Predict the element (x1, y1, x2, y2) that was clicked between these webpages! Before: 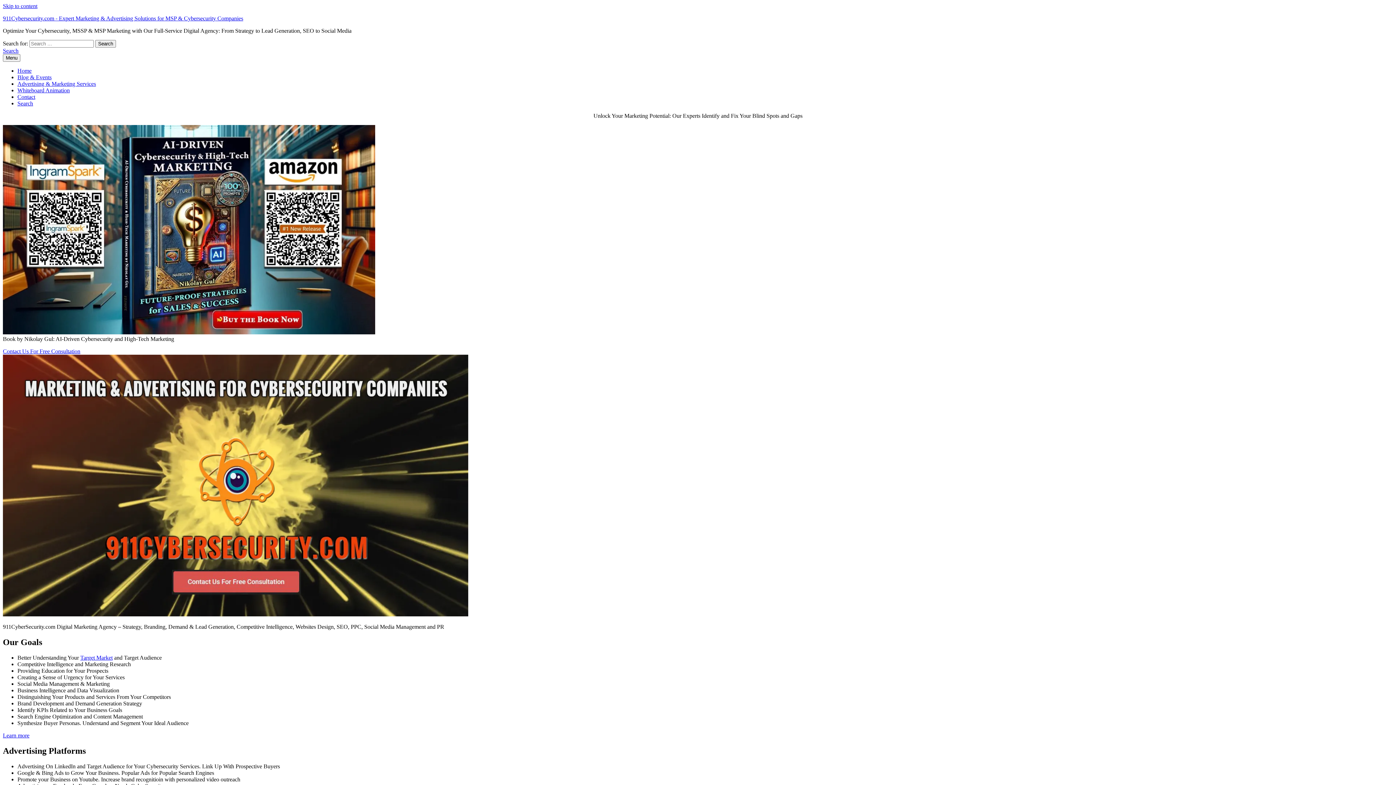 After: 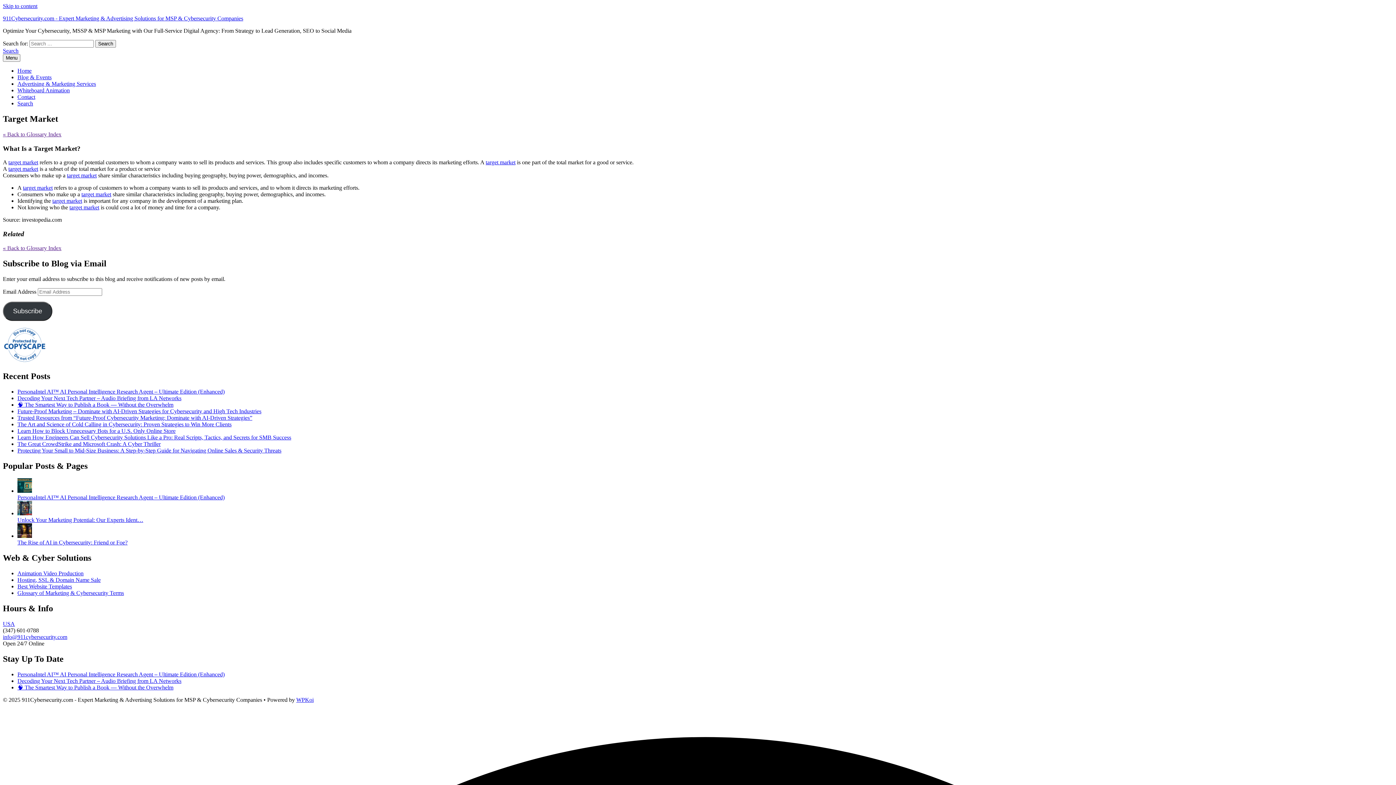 Action: label: Target Market bbox: (80, 654, 112, 661)